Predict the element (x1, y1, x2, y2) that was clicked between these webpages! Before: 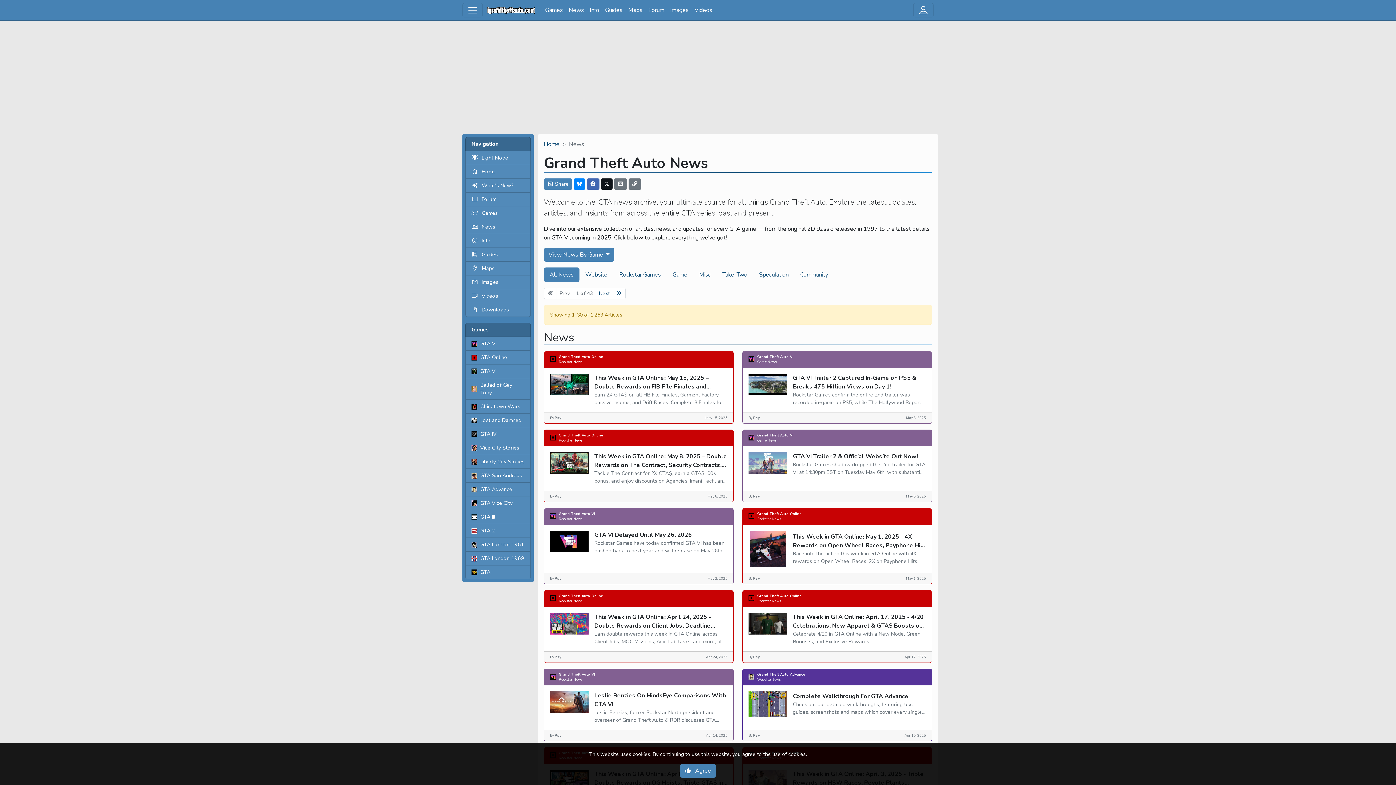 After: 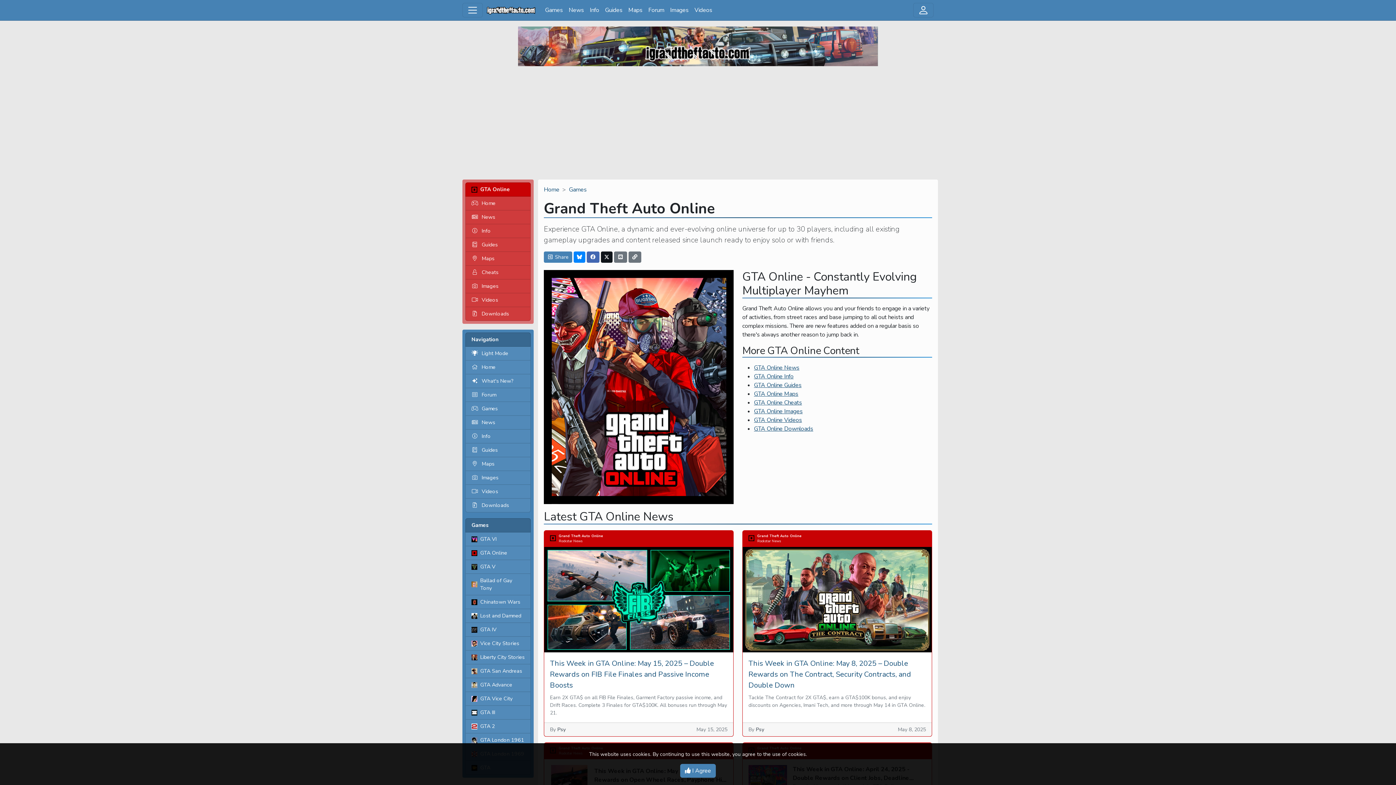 Action: label: GTA Online bbox: (465, 350, 530, 364)